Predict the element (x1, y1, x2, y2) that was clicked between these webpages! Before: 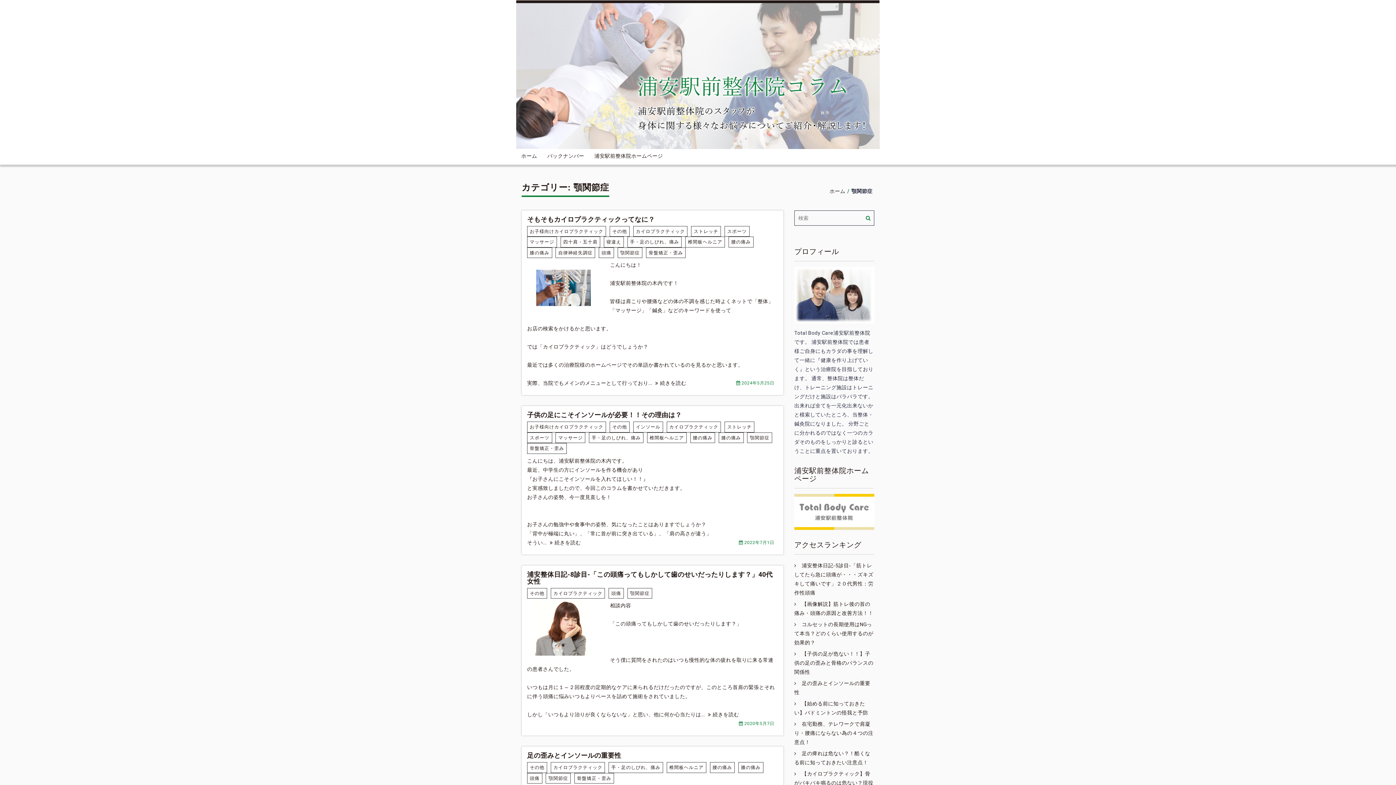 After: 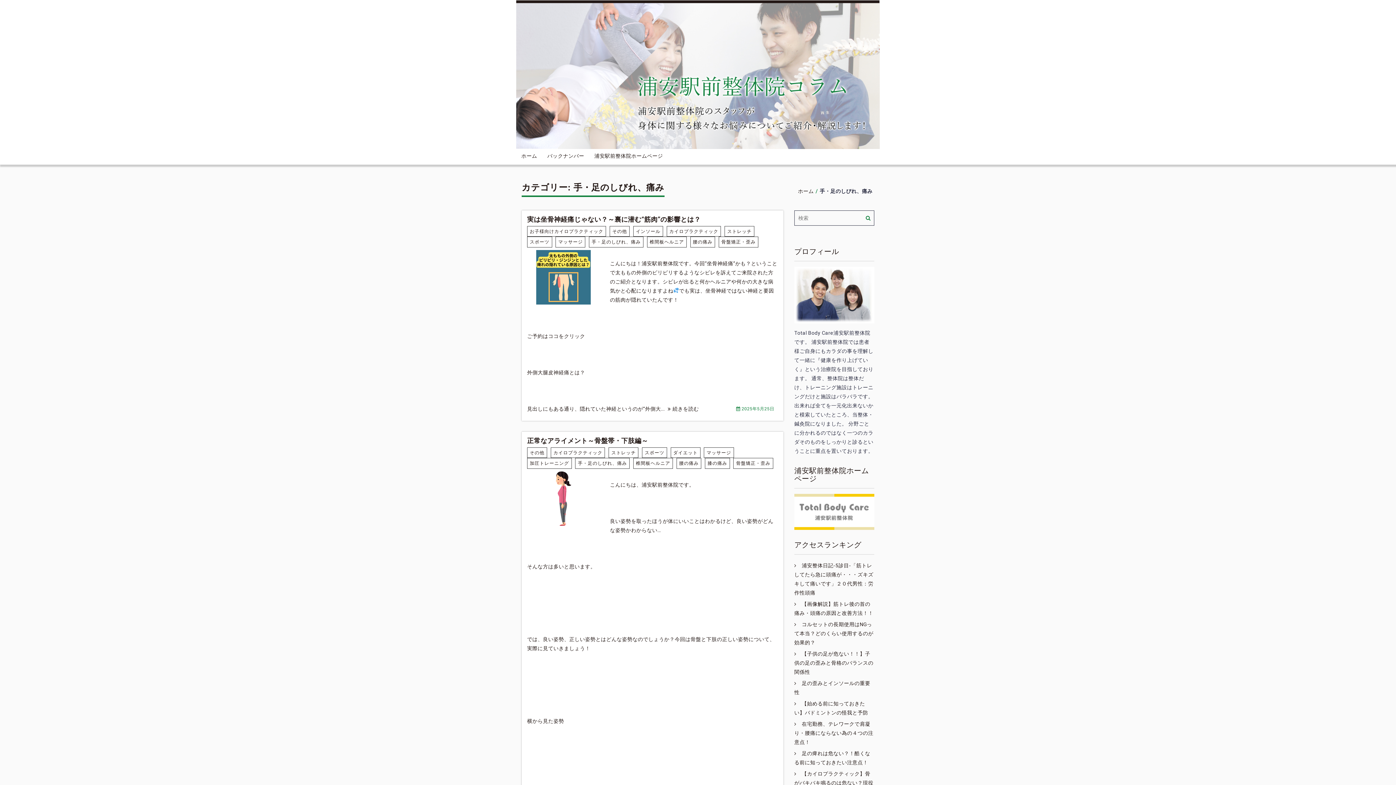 Action: label: 手・足のしびれ、痛み bbox: (611, 765, 660, 770)